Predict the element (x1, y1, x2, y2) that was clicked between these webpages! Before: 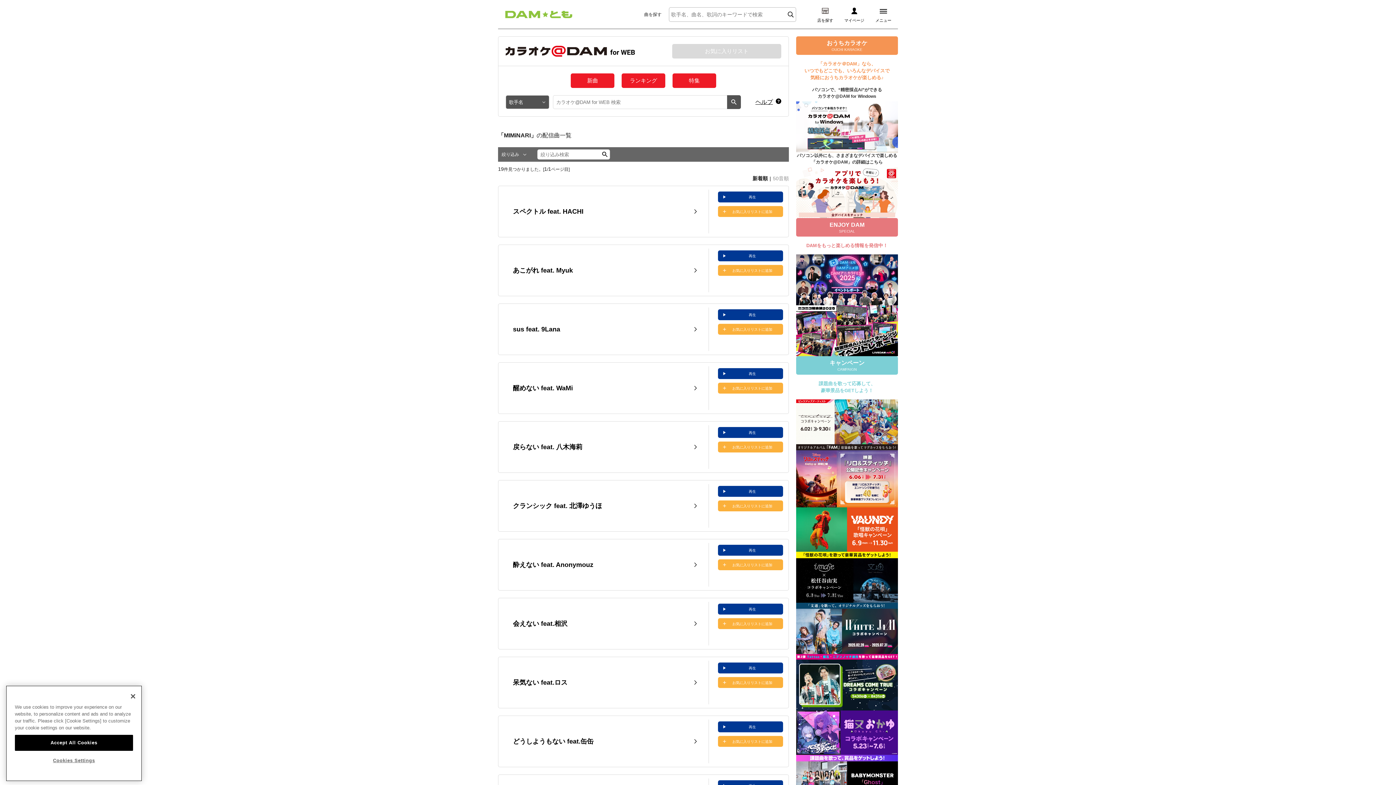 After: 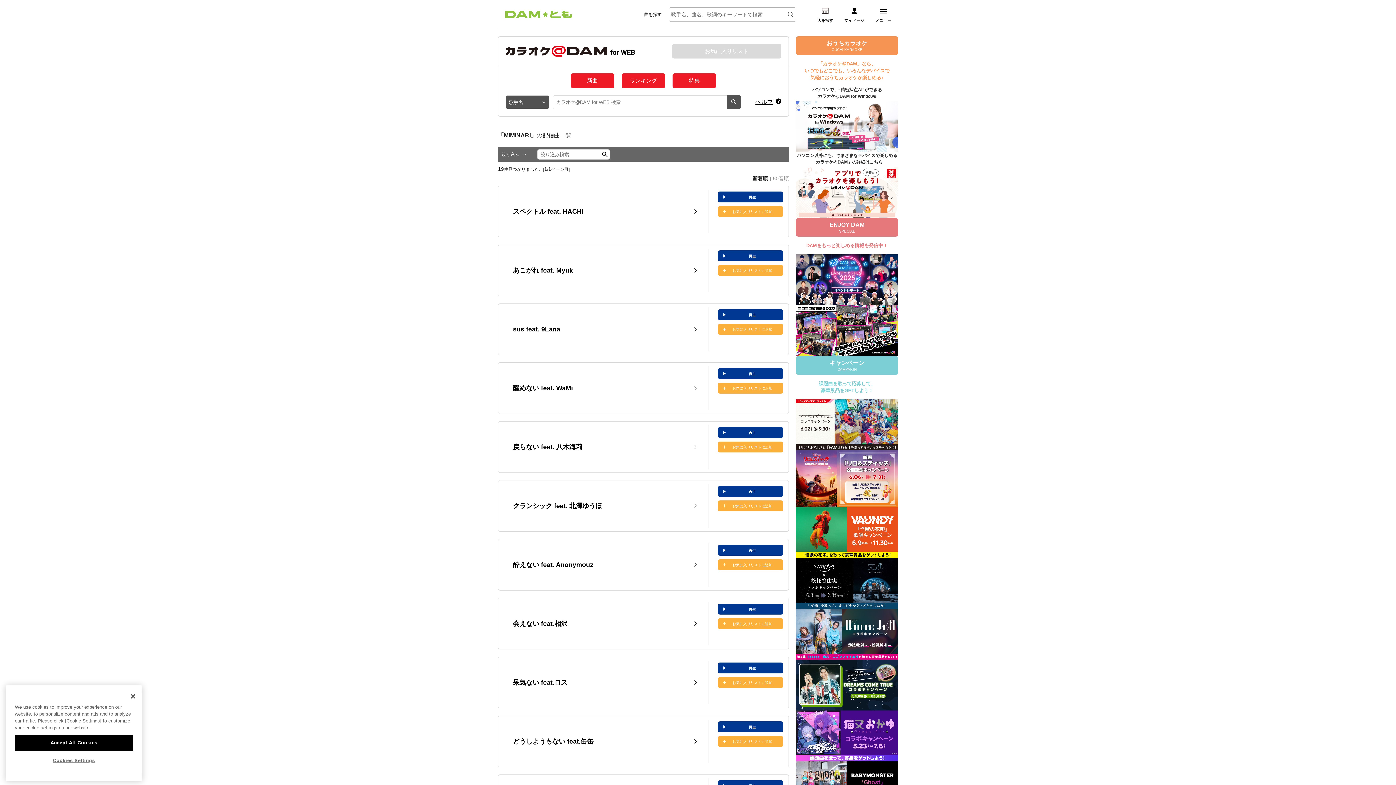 Action: bbox: (788, 11, 793, 17)